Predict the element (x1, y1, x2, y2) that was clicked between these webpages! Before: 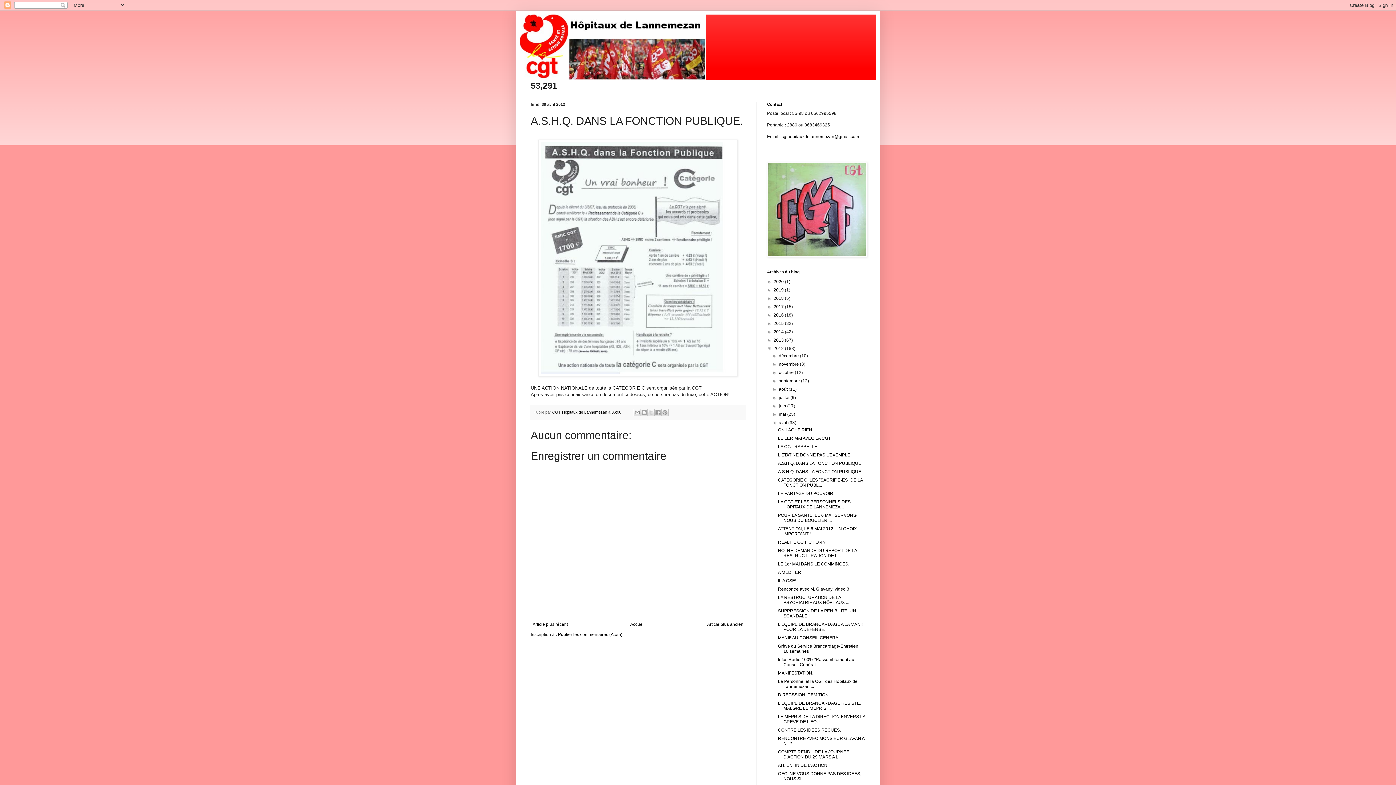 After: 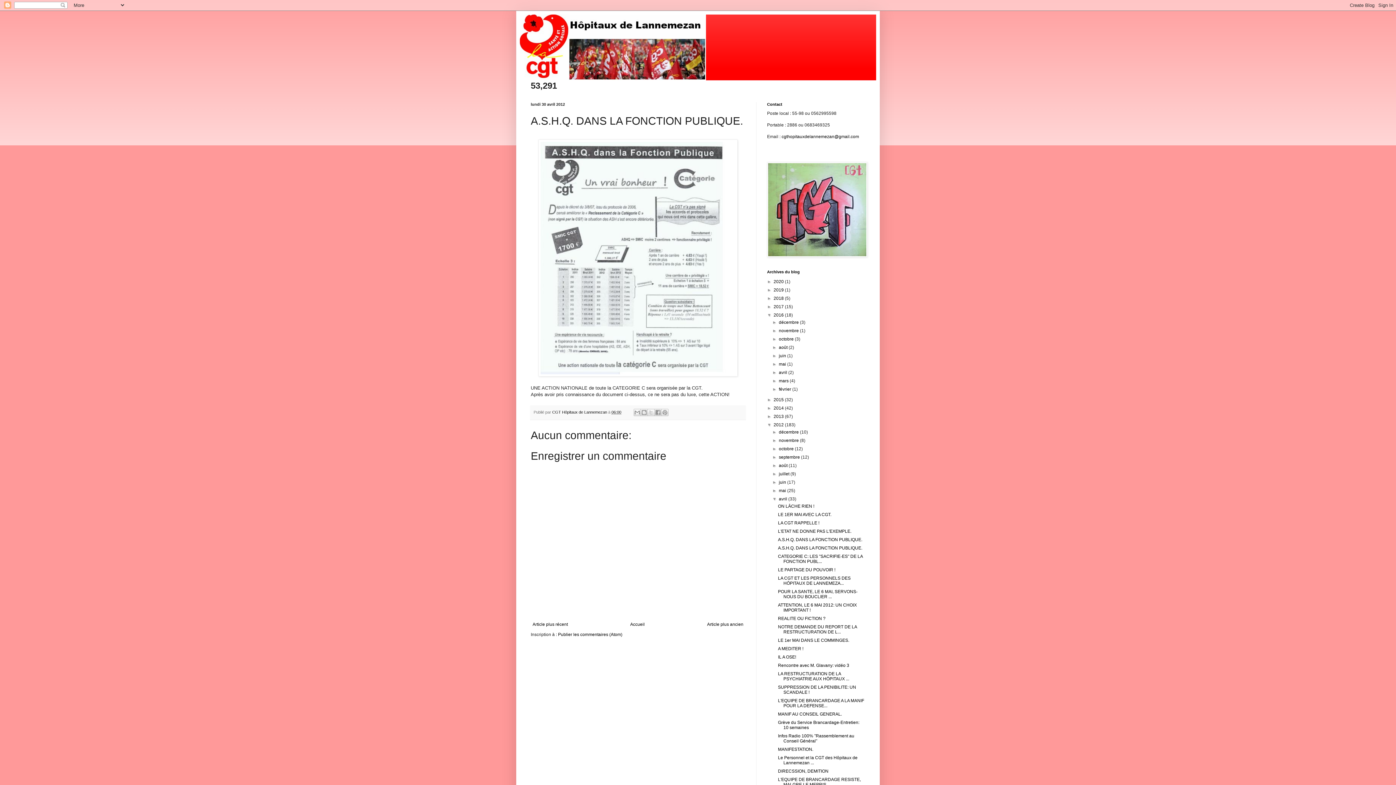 Action: label: ►   bbox: (767, 312, 773, 317)